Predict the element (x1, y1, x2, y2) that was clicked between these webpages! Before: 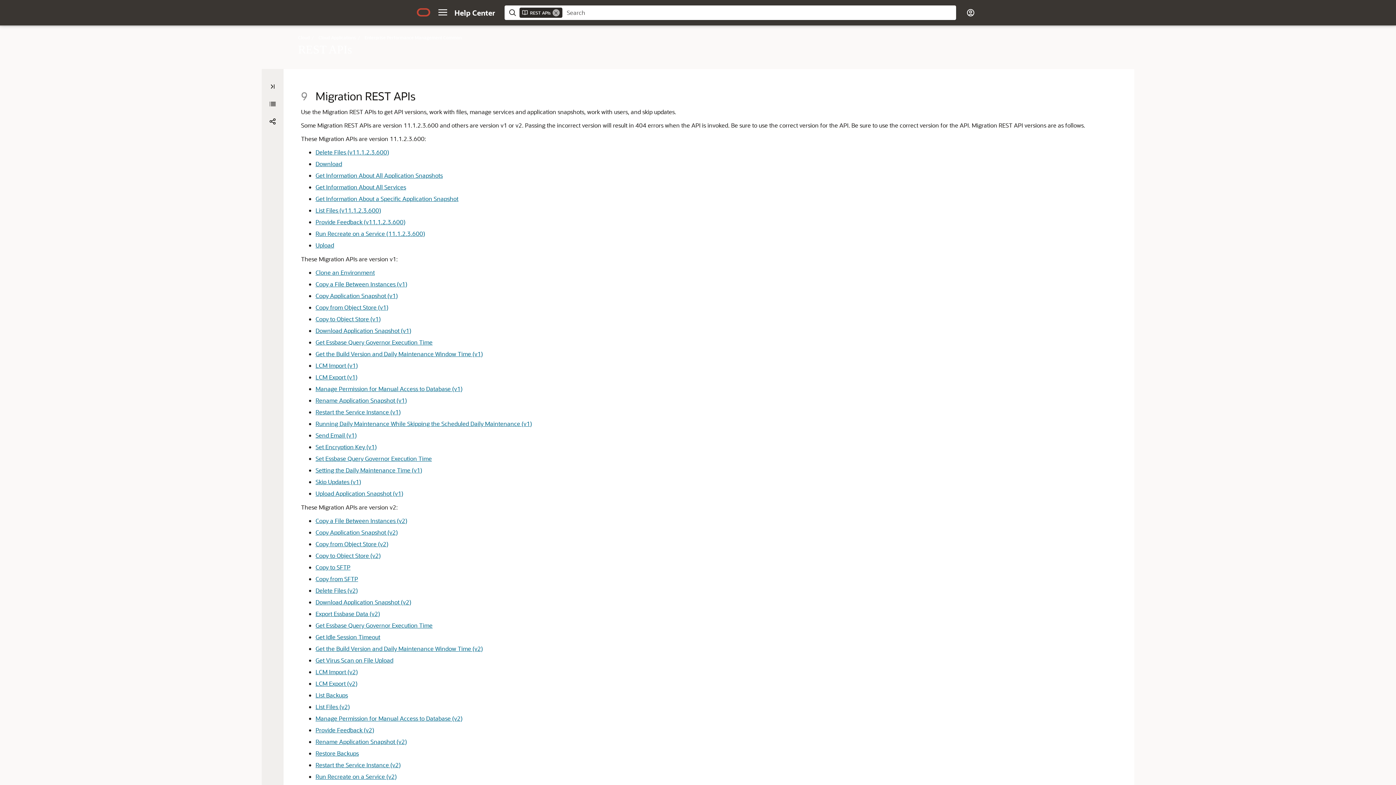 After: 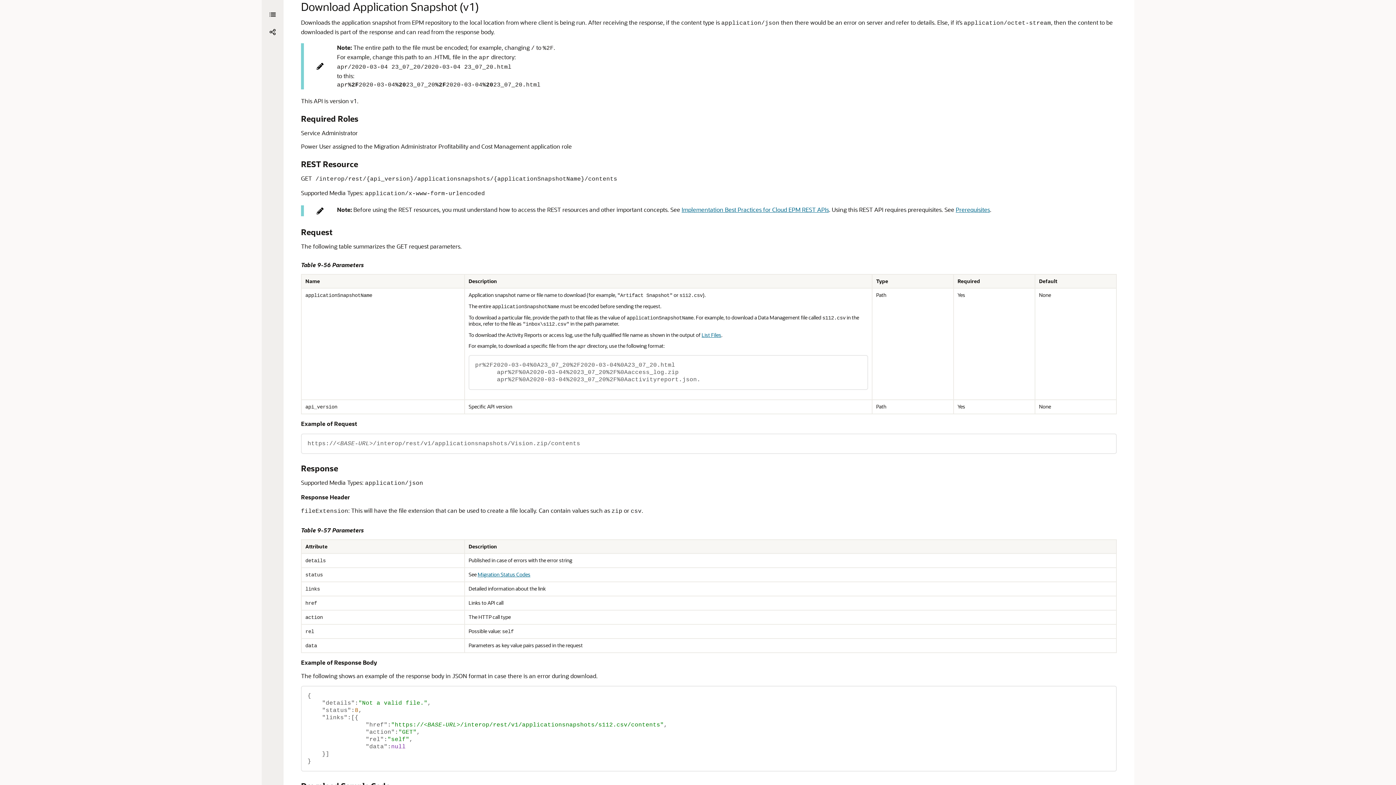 Action: bbox: (315, 326, 411, 334) label: Download Application Snapshot (v1)